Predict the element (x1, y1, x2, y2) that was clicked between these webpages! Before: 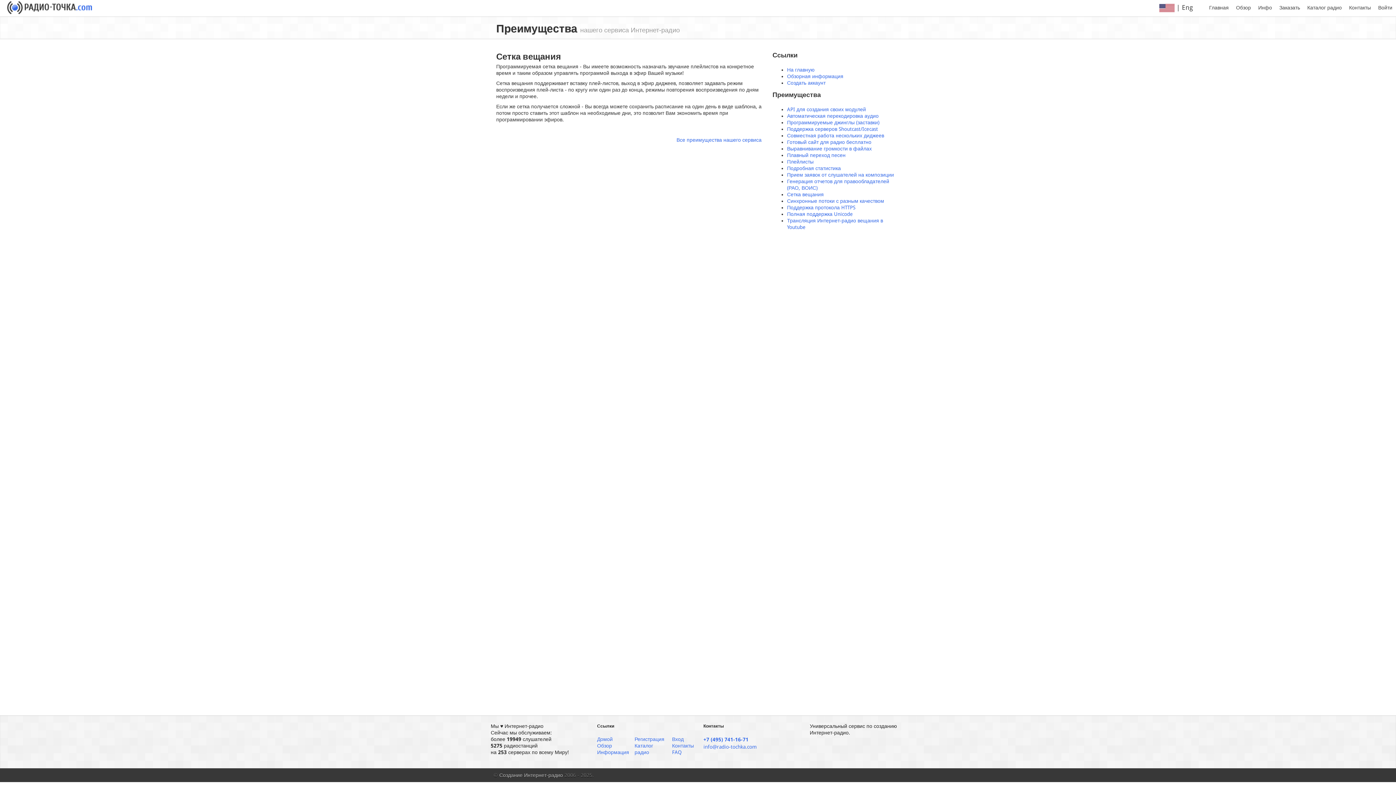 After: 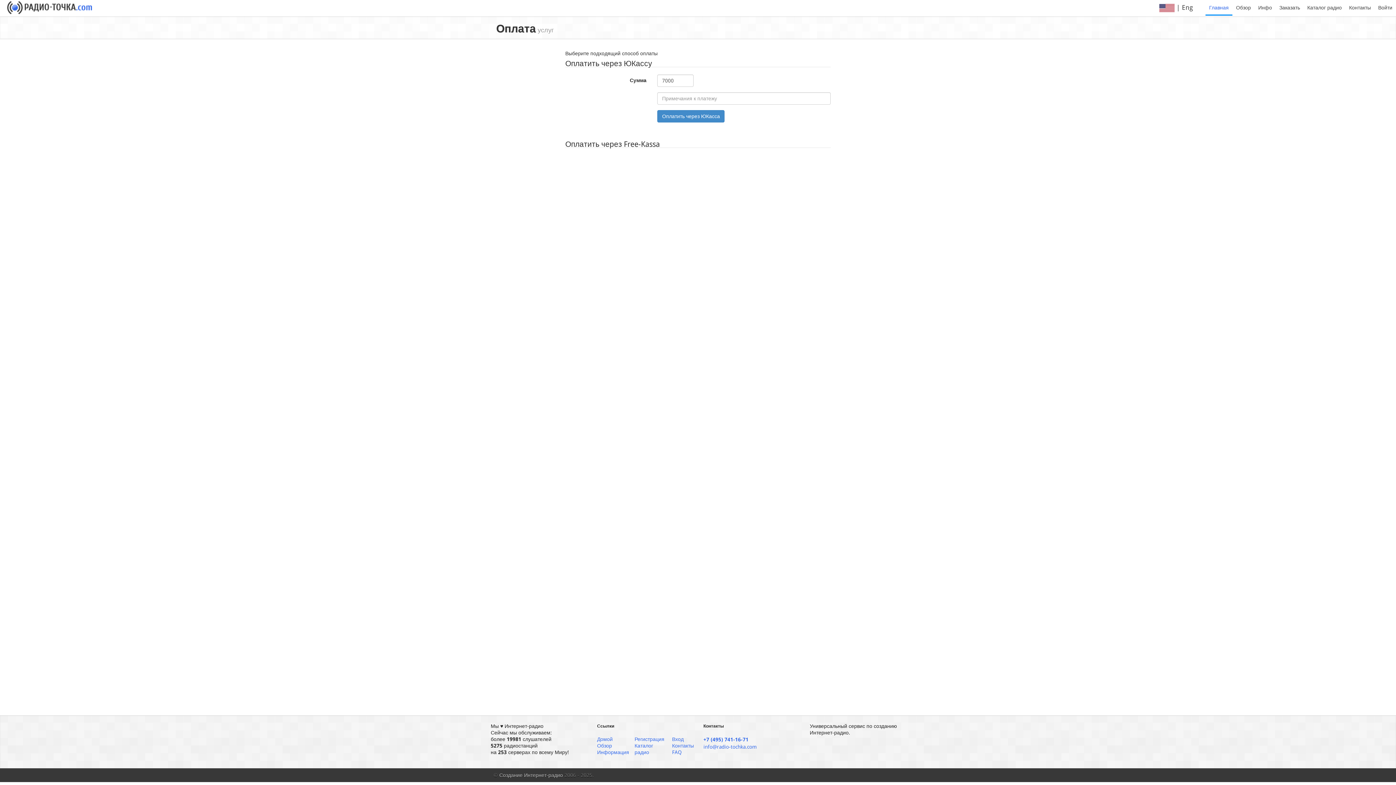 Action: label: На главную bbox: (787, 66, 814, 72)